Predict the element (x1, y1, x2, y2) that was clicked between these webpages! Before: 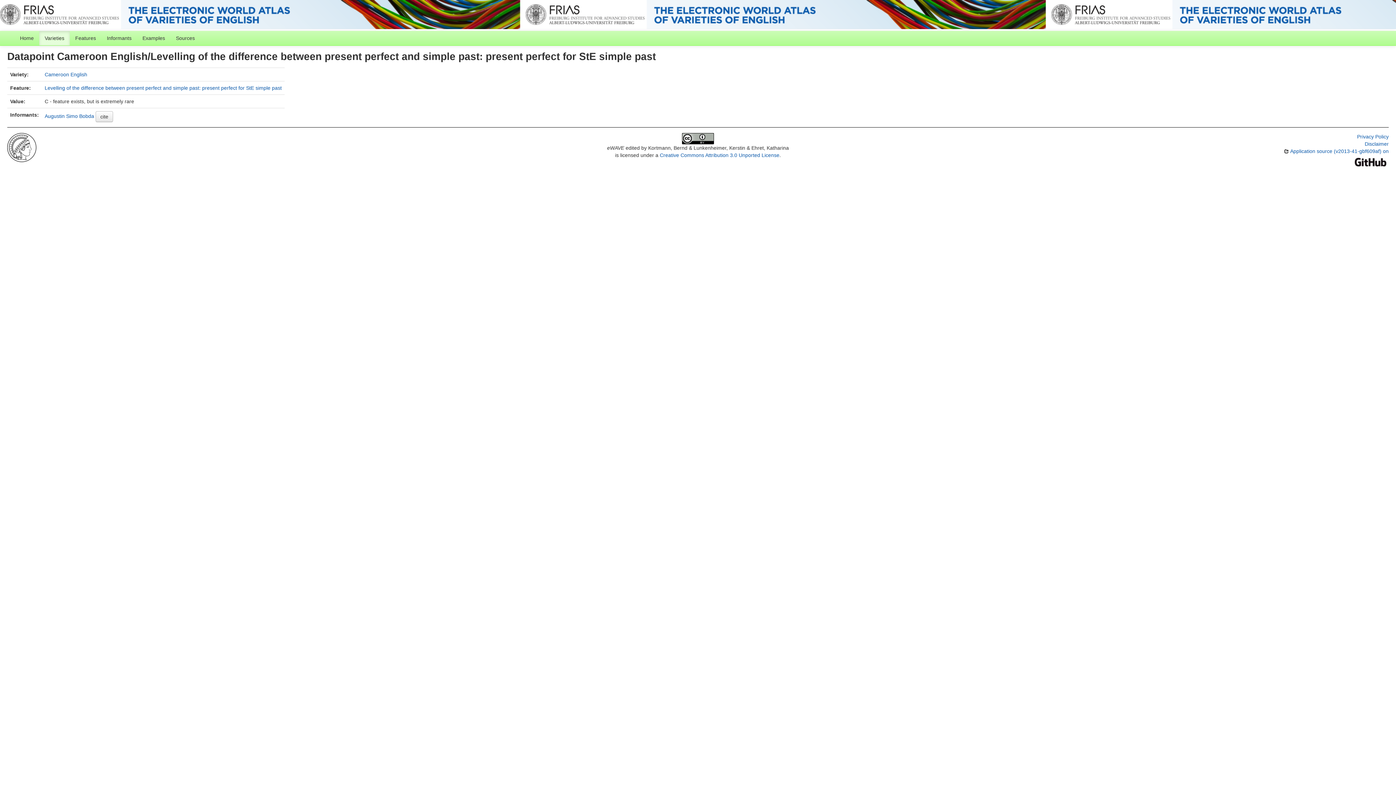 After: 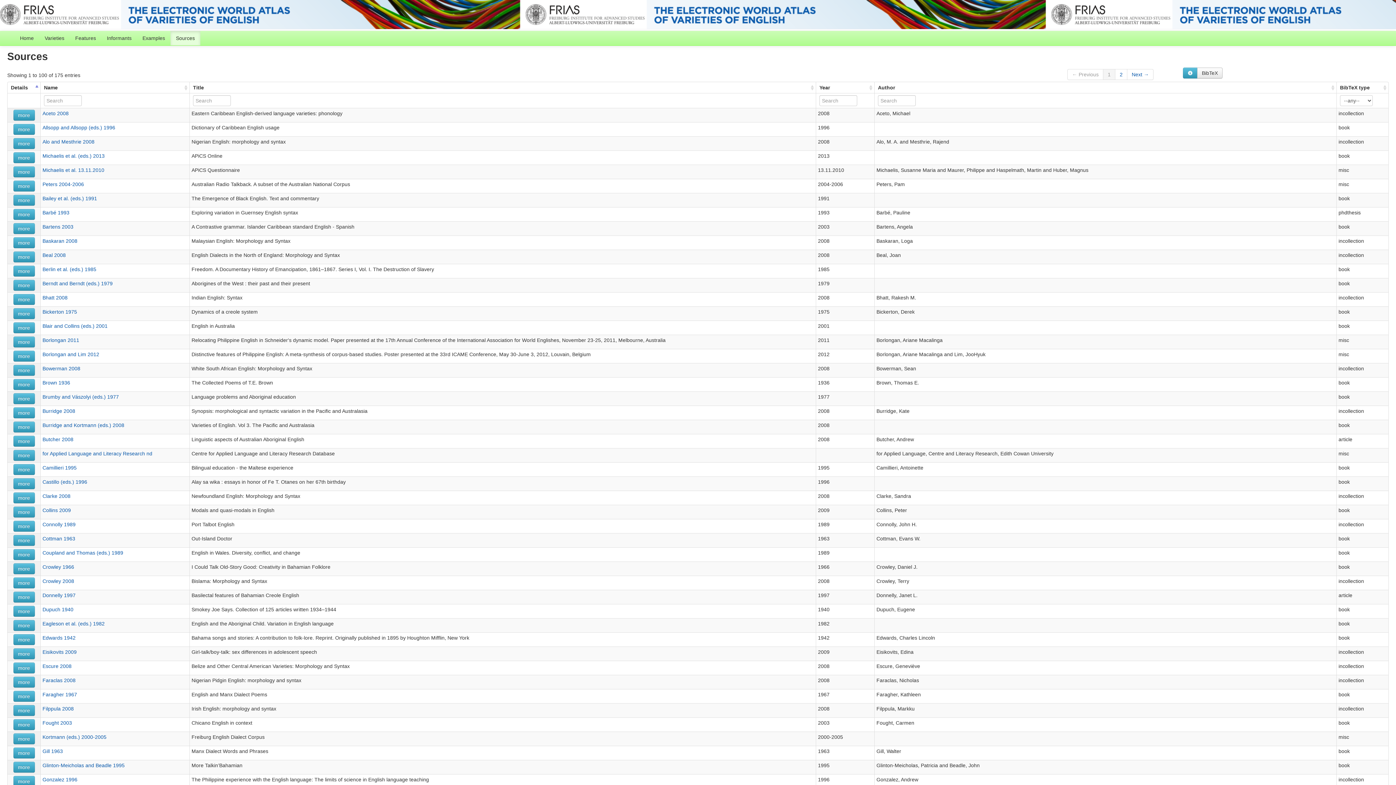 Action: bbox: (170, 30, 200, 45) label: Sources